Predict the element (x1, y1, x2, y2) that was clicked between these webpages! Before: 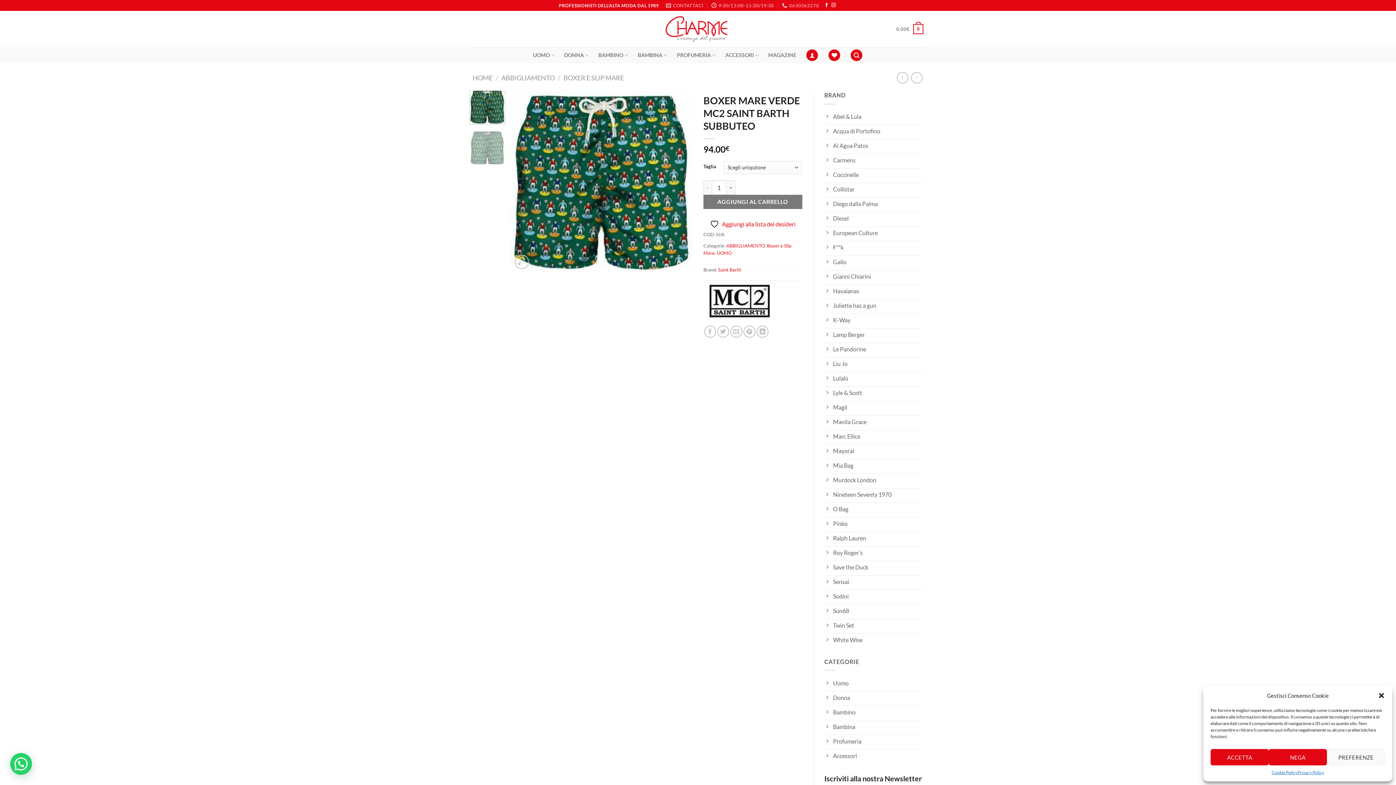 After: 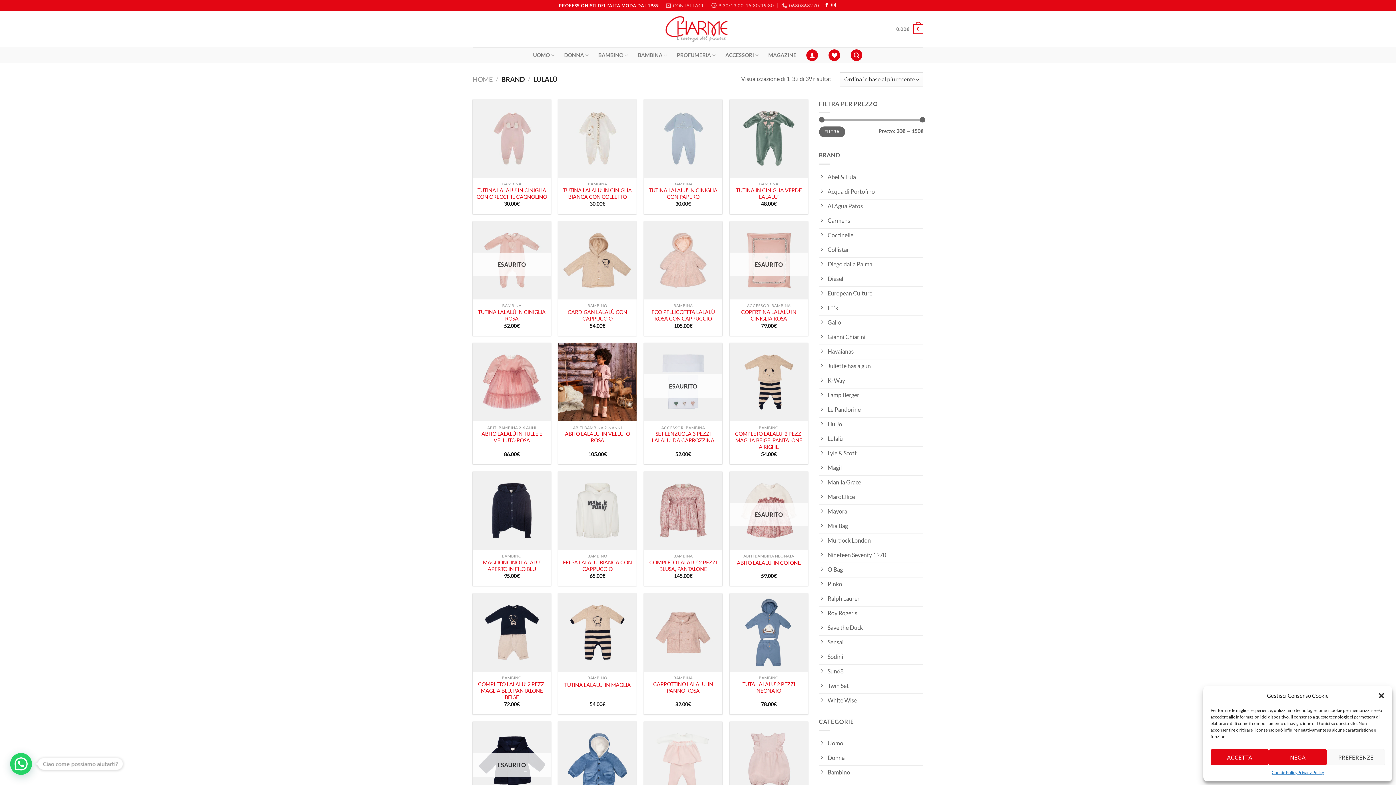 Action: label: Lulalù bbox: (824, 372, 923, 386)